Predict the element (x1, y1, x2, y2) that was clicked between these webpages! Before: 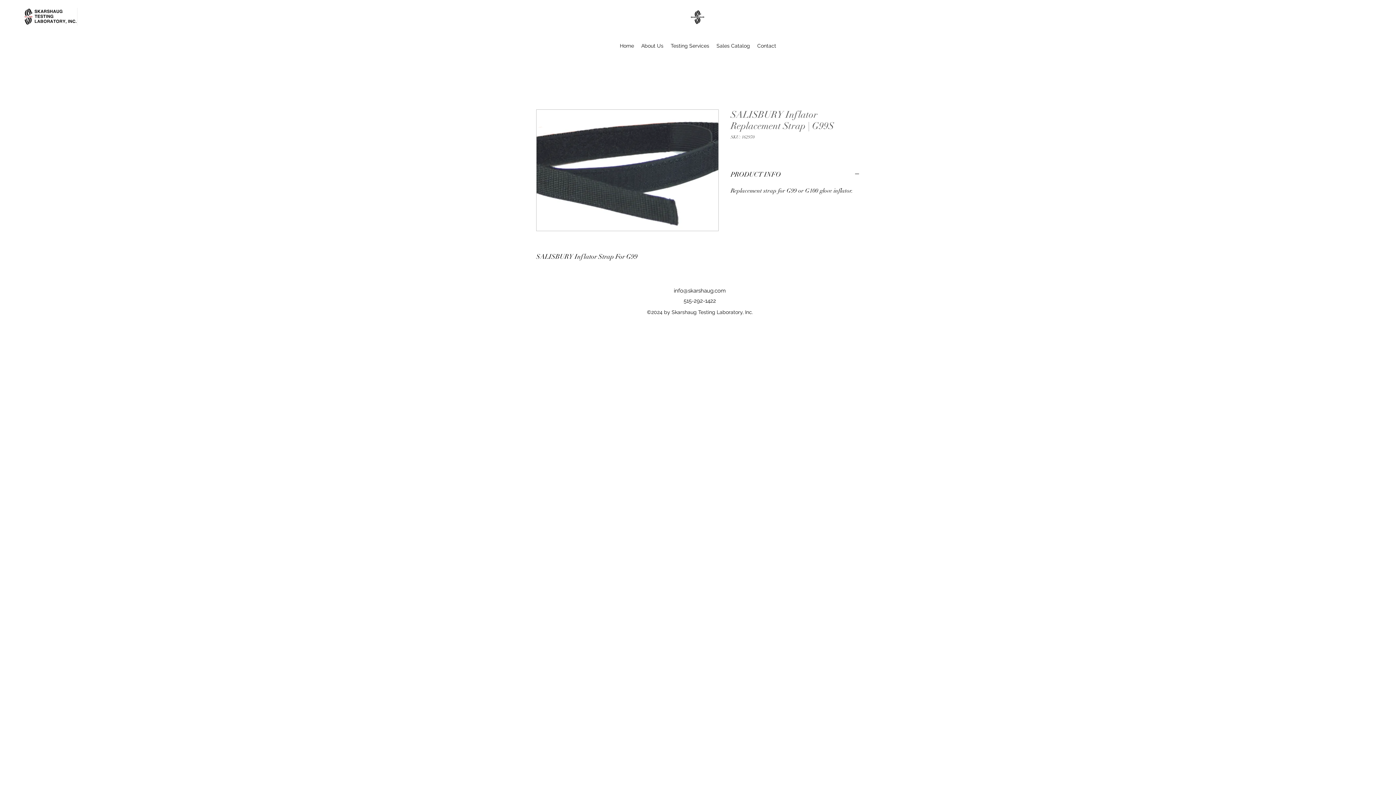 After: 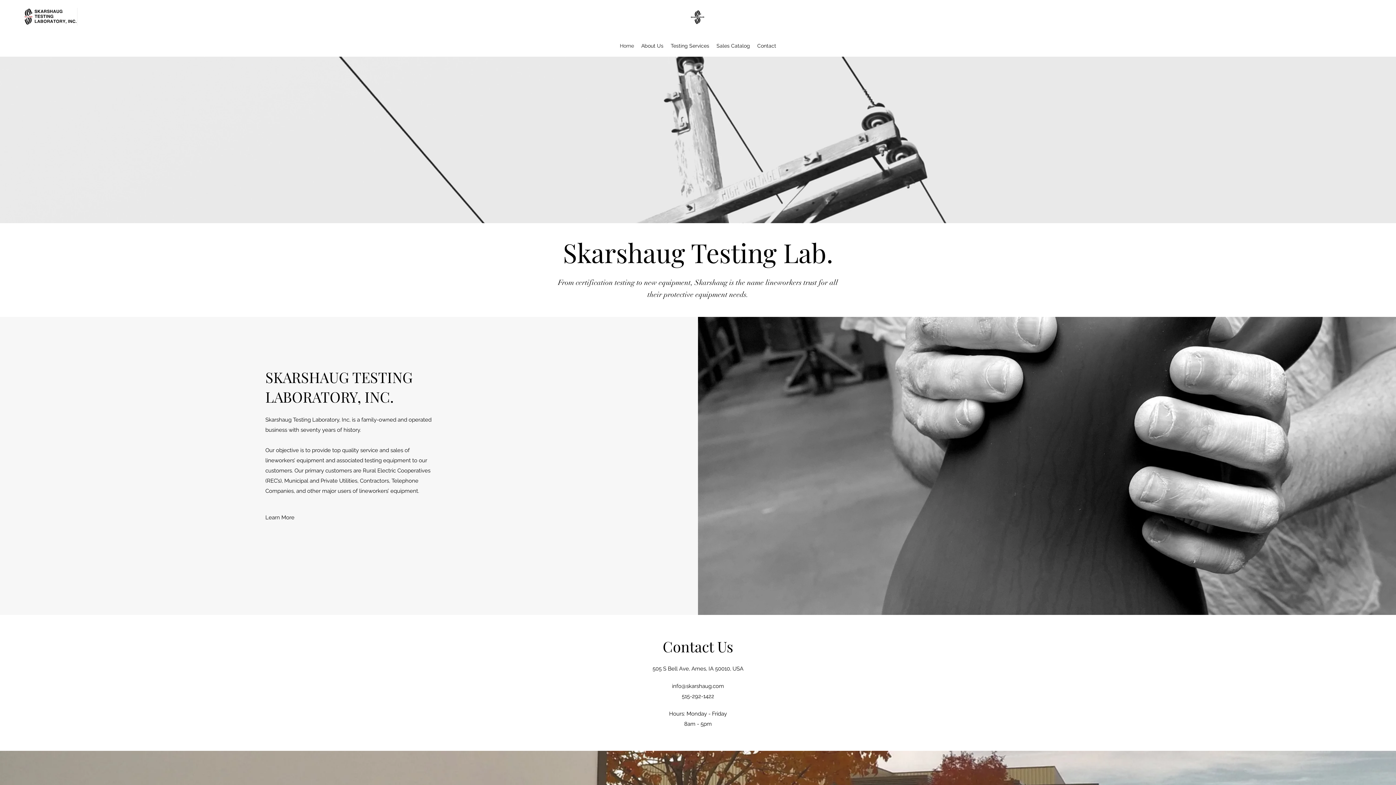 Action: bbox: (616, 40, 637, 51) label: Home